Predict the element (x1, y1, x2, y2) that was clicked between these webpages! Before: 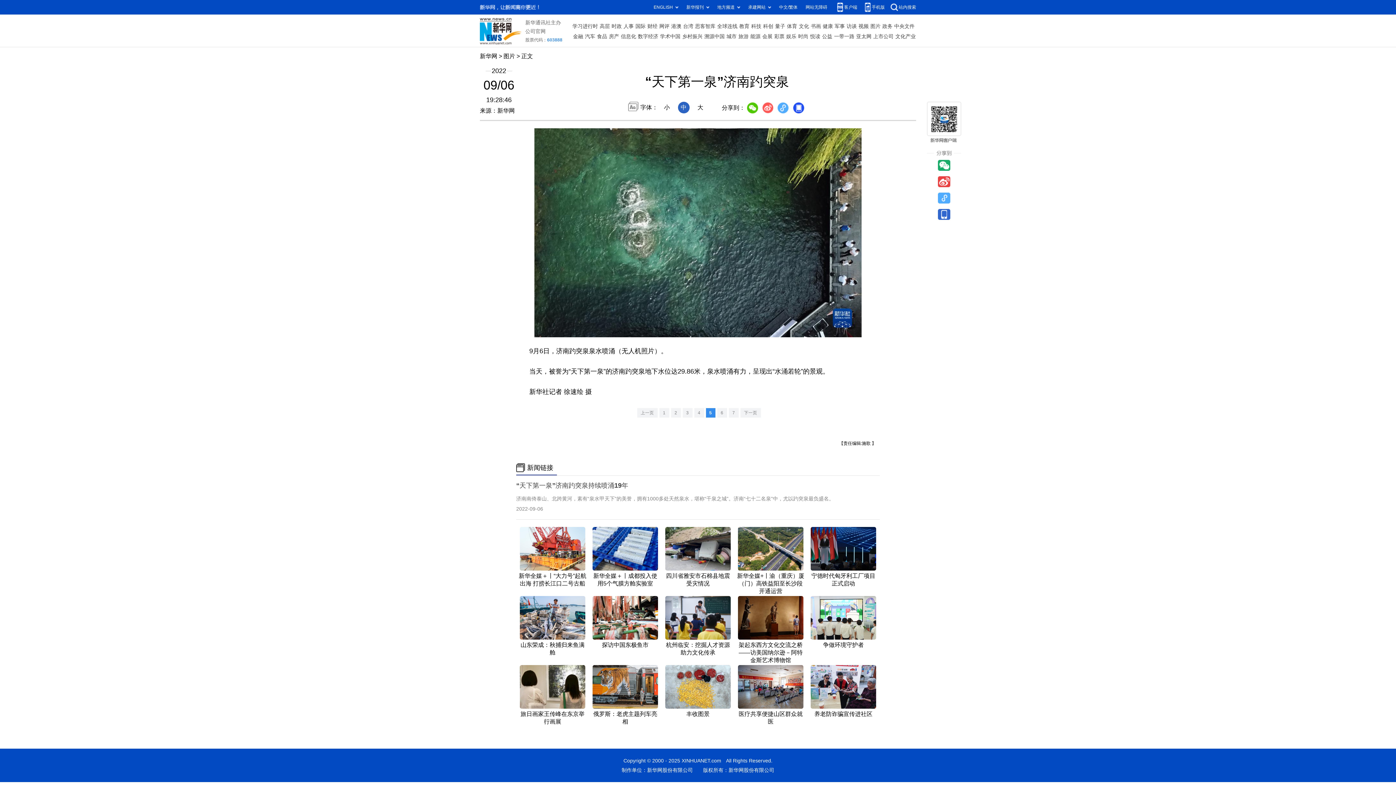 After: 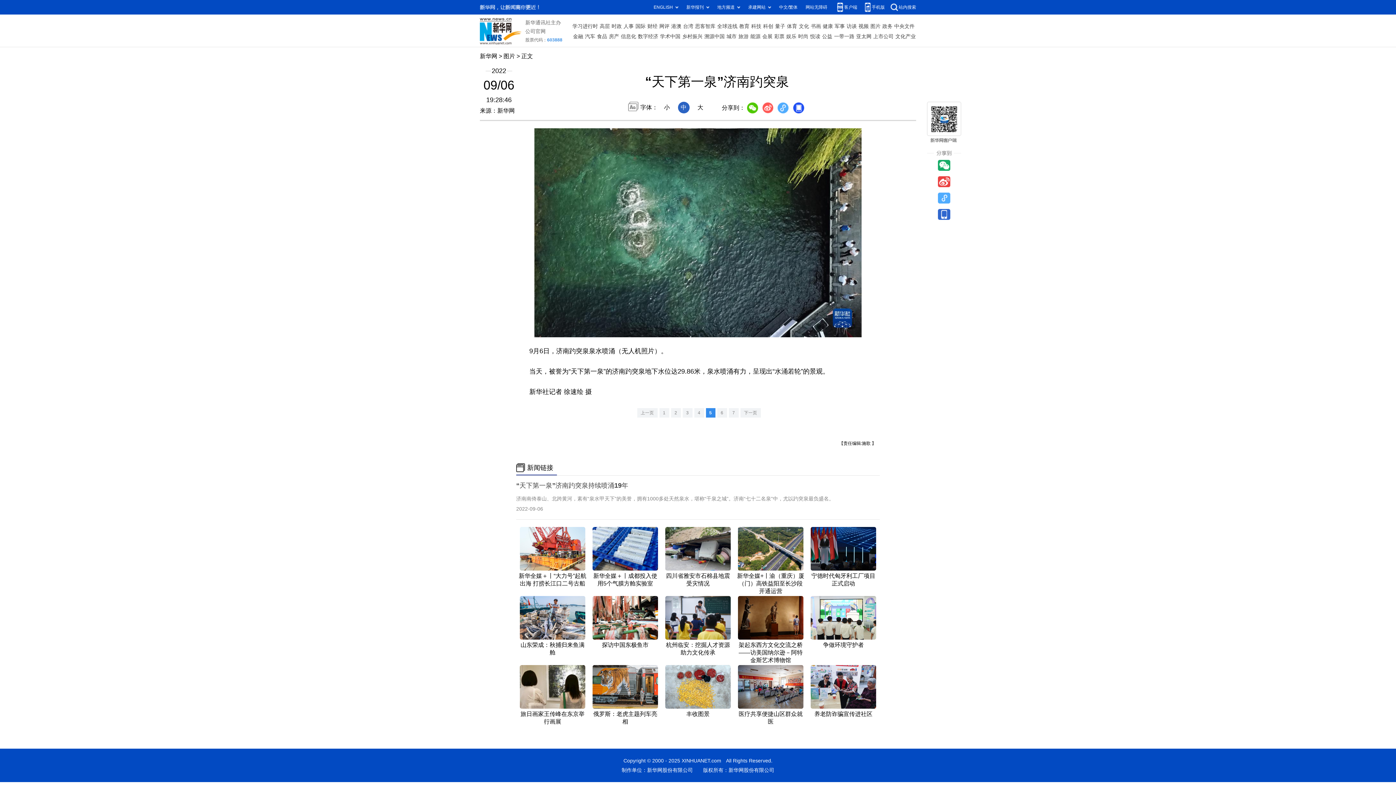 Action: bbox: (738, 665, 803, 671)